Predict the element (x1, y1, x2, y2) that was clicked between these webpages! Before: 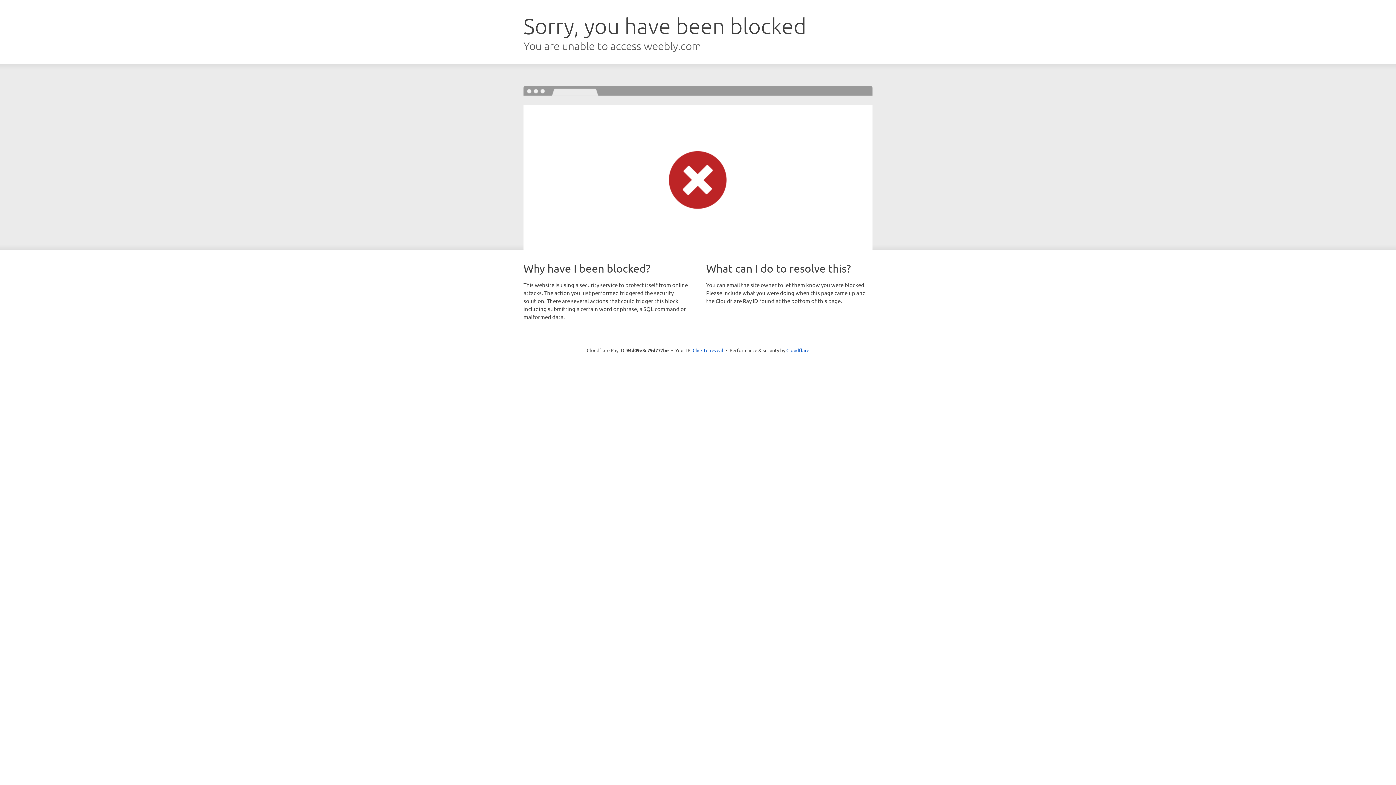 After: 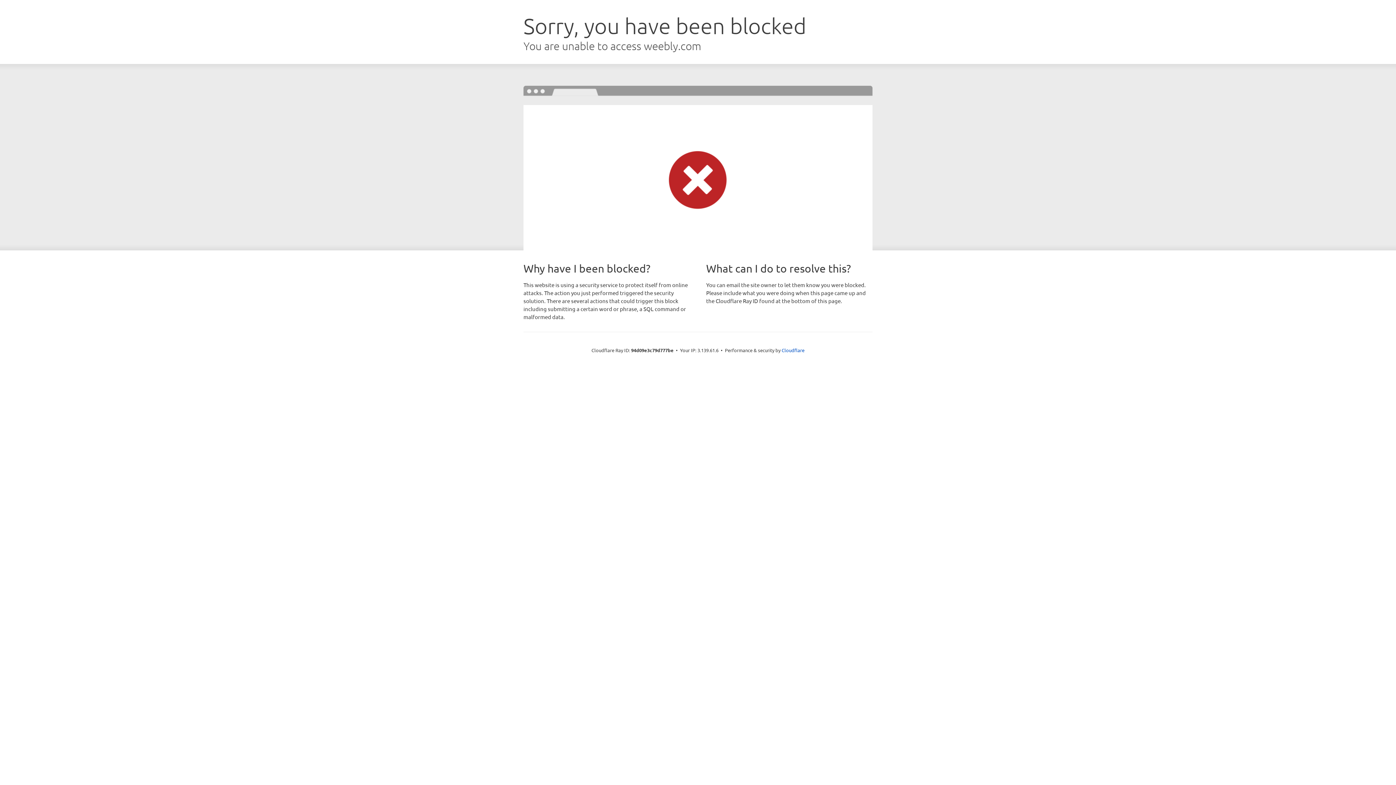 Action: label: Click to reveal bbox: (692, 346, 723, 353)